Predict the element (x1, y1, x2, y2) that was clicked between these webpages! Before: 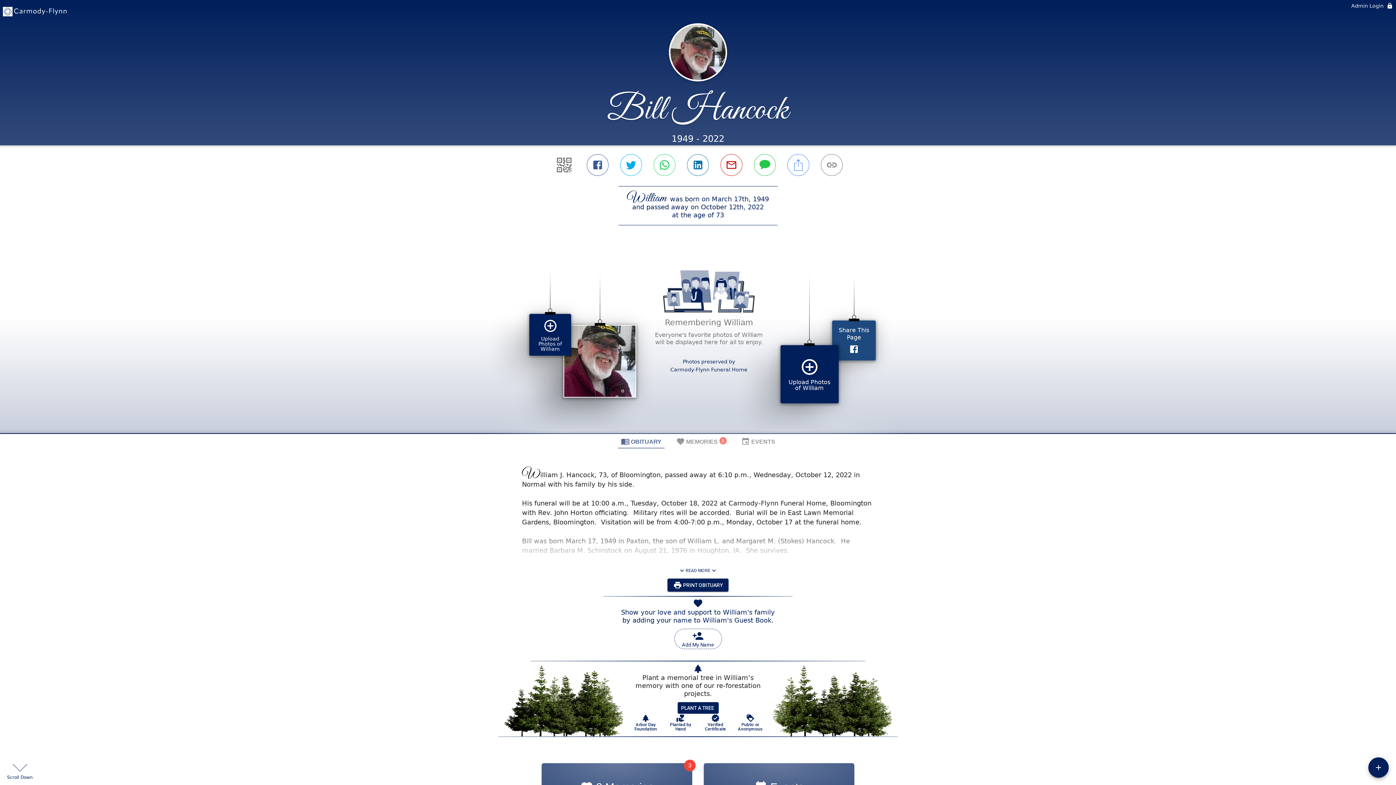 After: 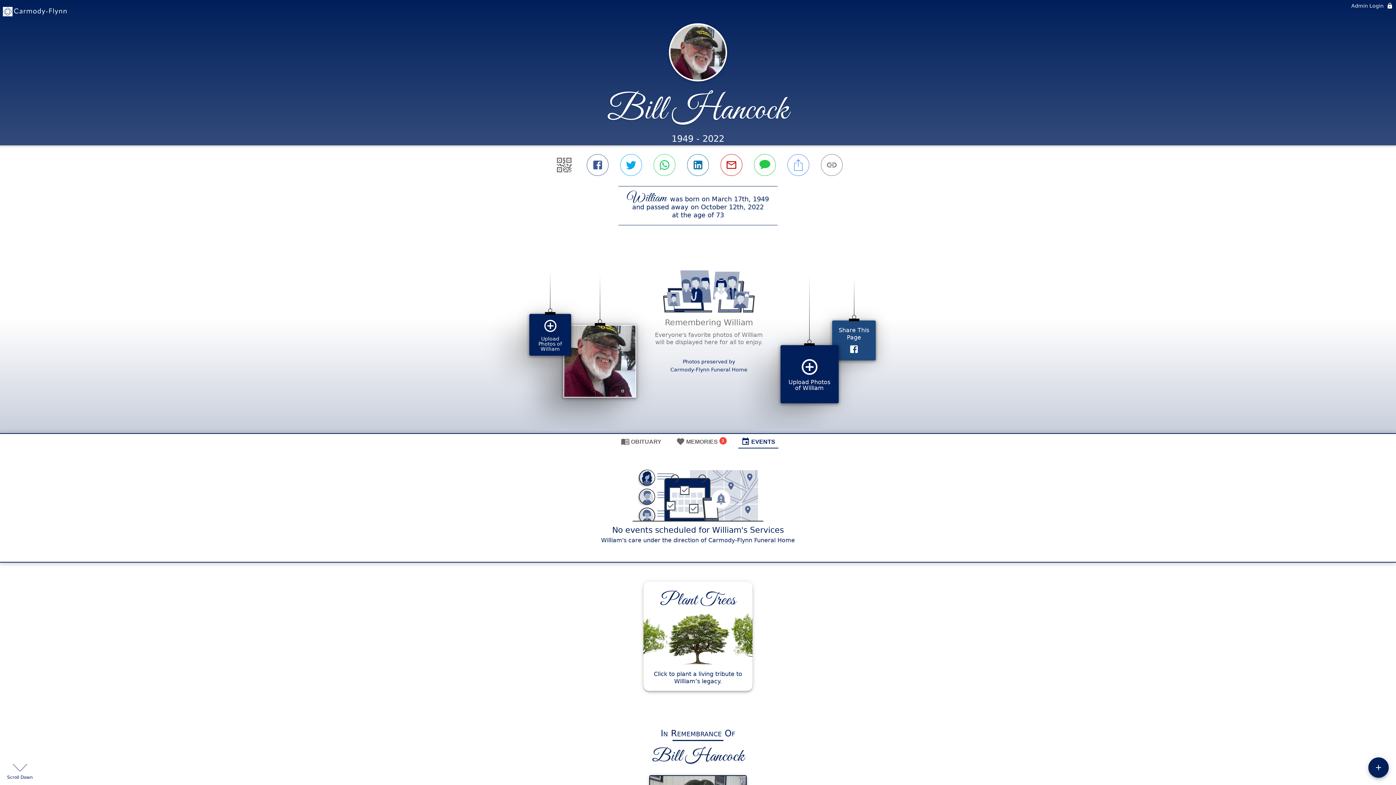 Action: bbox: (738, 434, 778, 448) label: EVENTS